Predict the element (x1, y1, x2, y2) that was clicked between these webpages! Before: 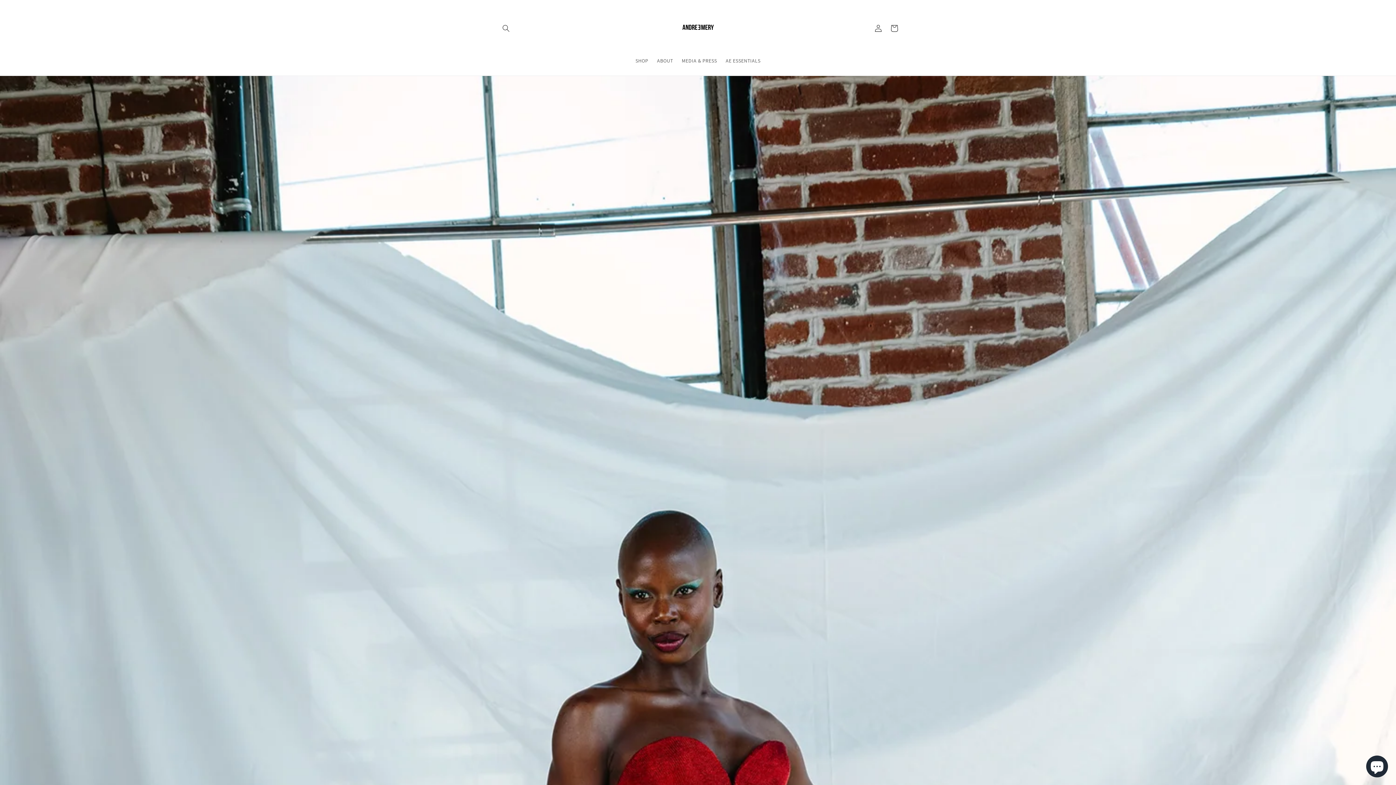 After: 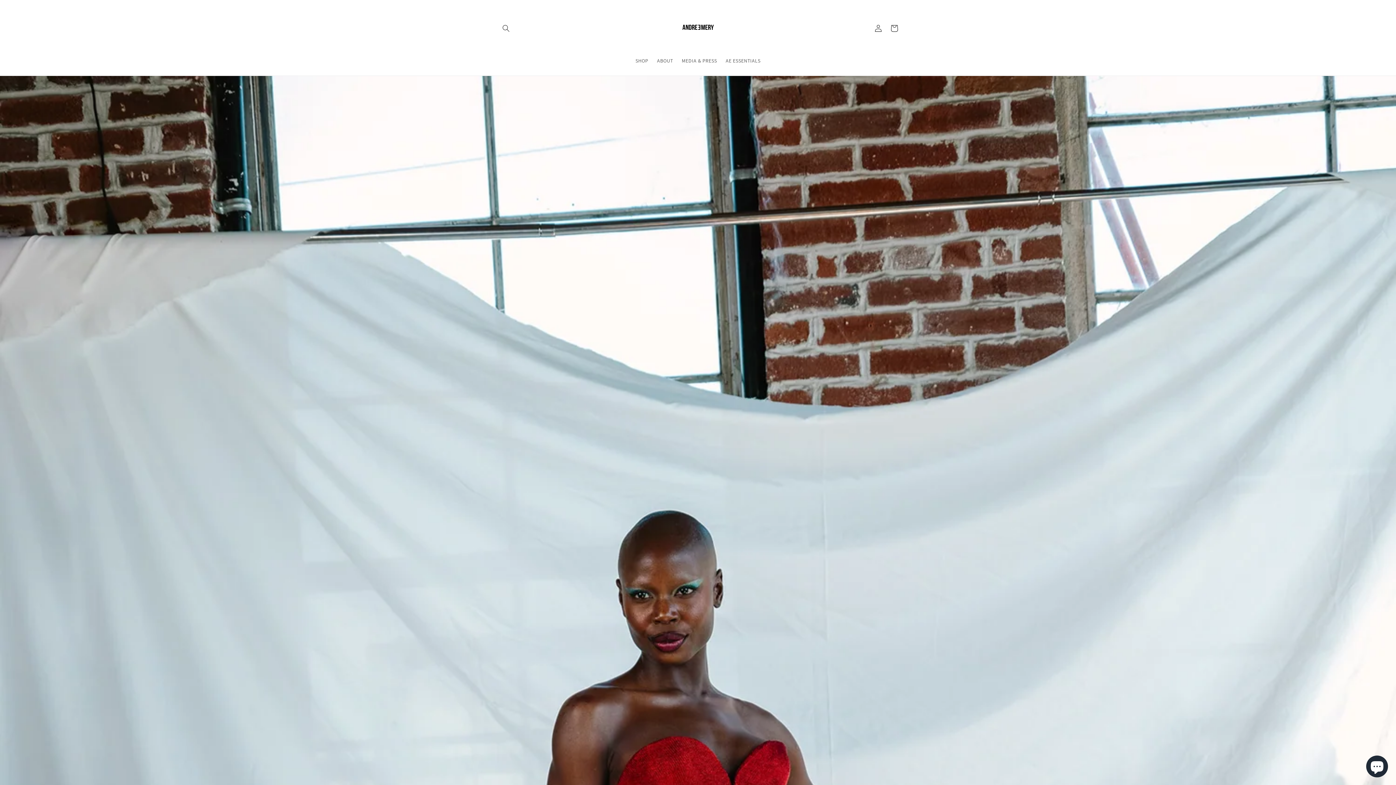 Action: bbox: (677, 7, 719, 49)